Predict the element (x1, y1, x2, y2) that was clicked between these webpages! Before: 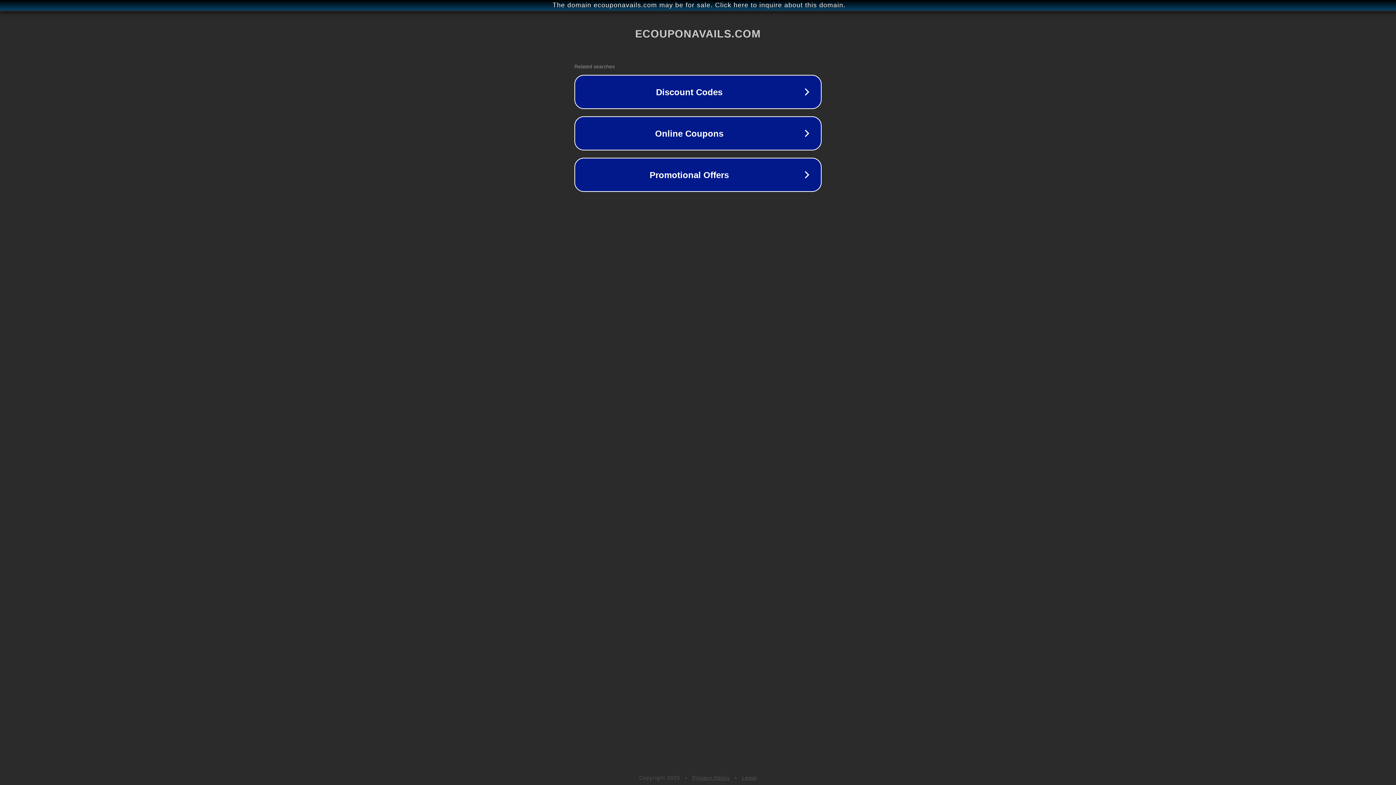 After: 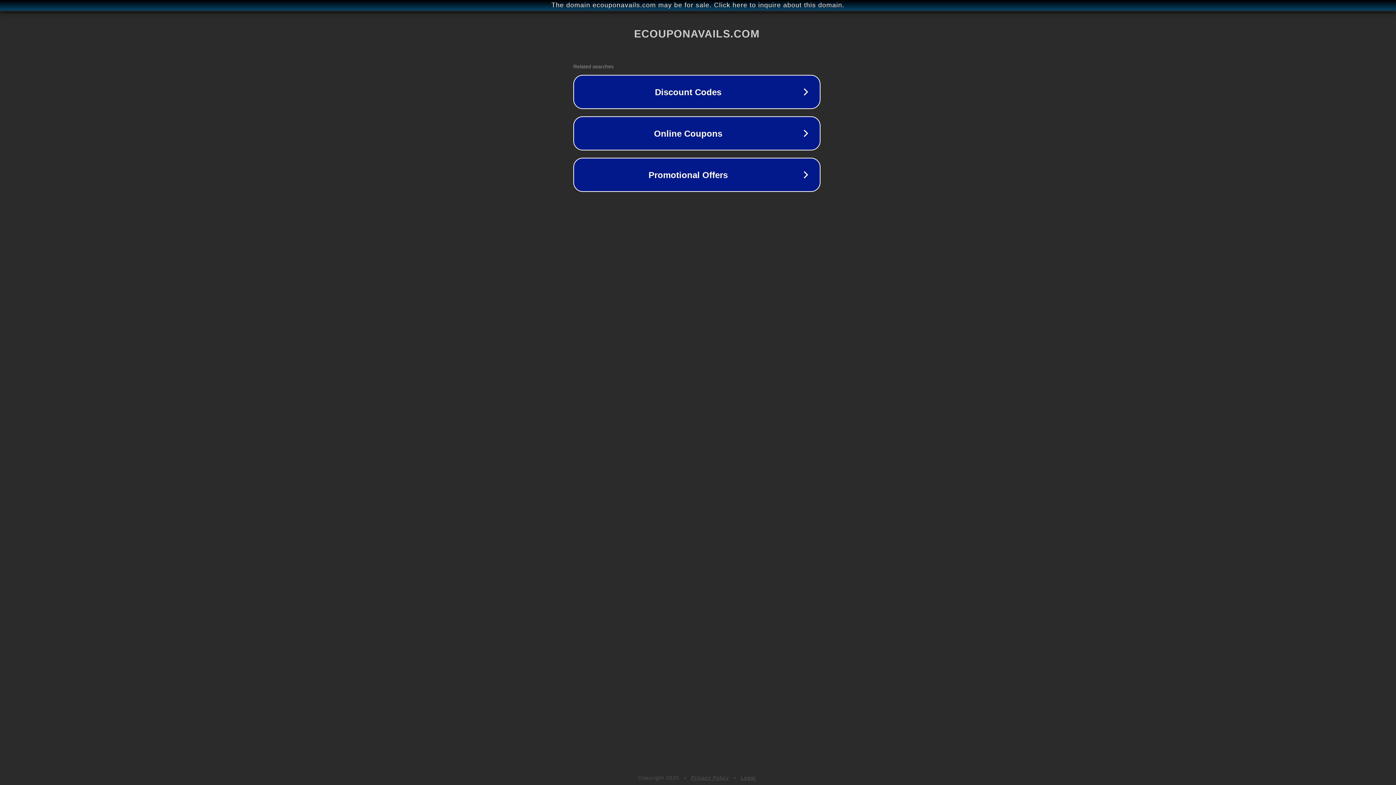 Action: bbox: (1, 1, 1397, 9) label: The domain ecouponavails.com may be for sale. Click here to inquire about this domain.